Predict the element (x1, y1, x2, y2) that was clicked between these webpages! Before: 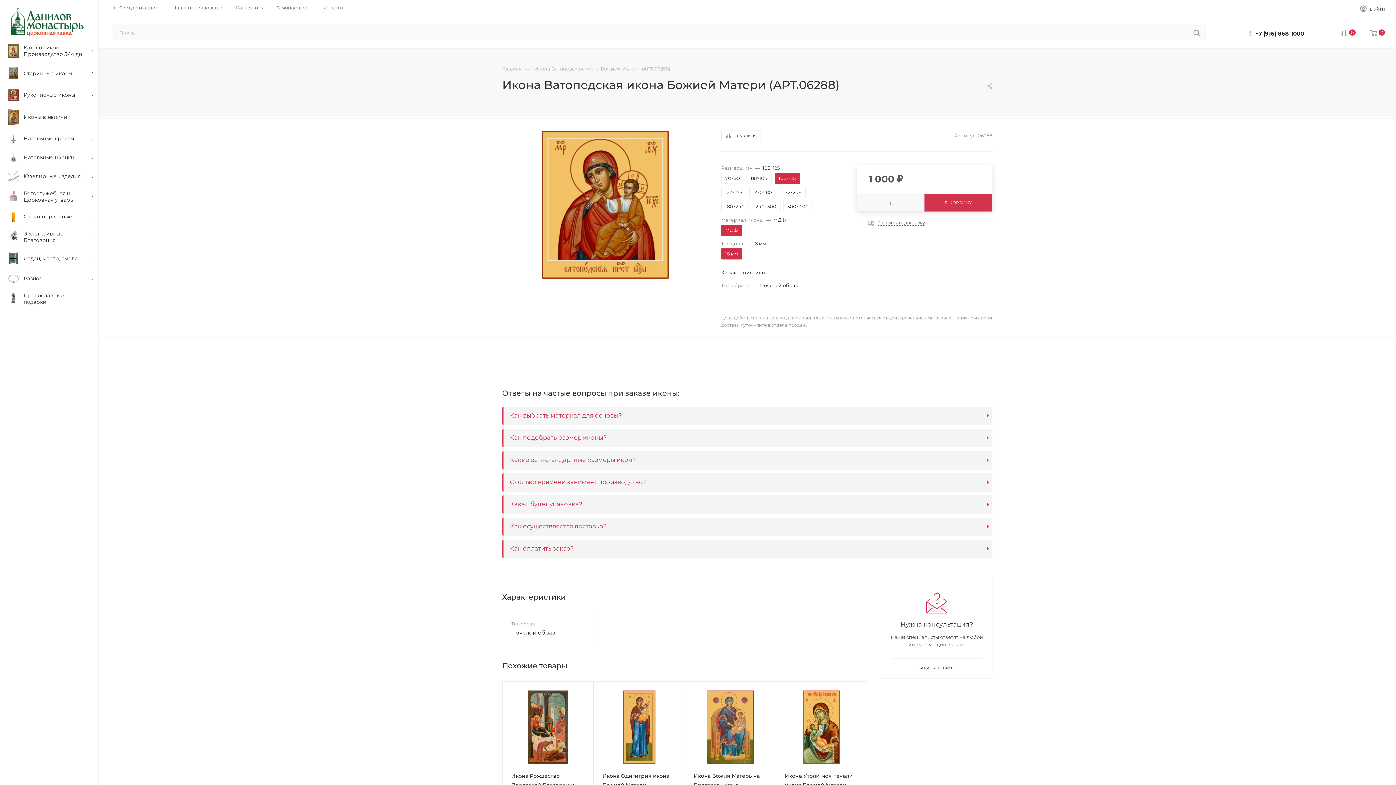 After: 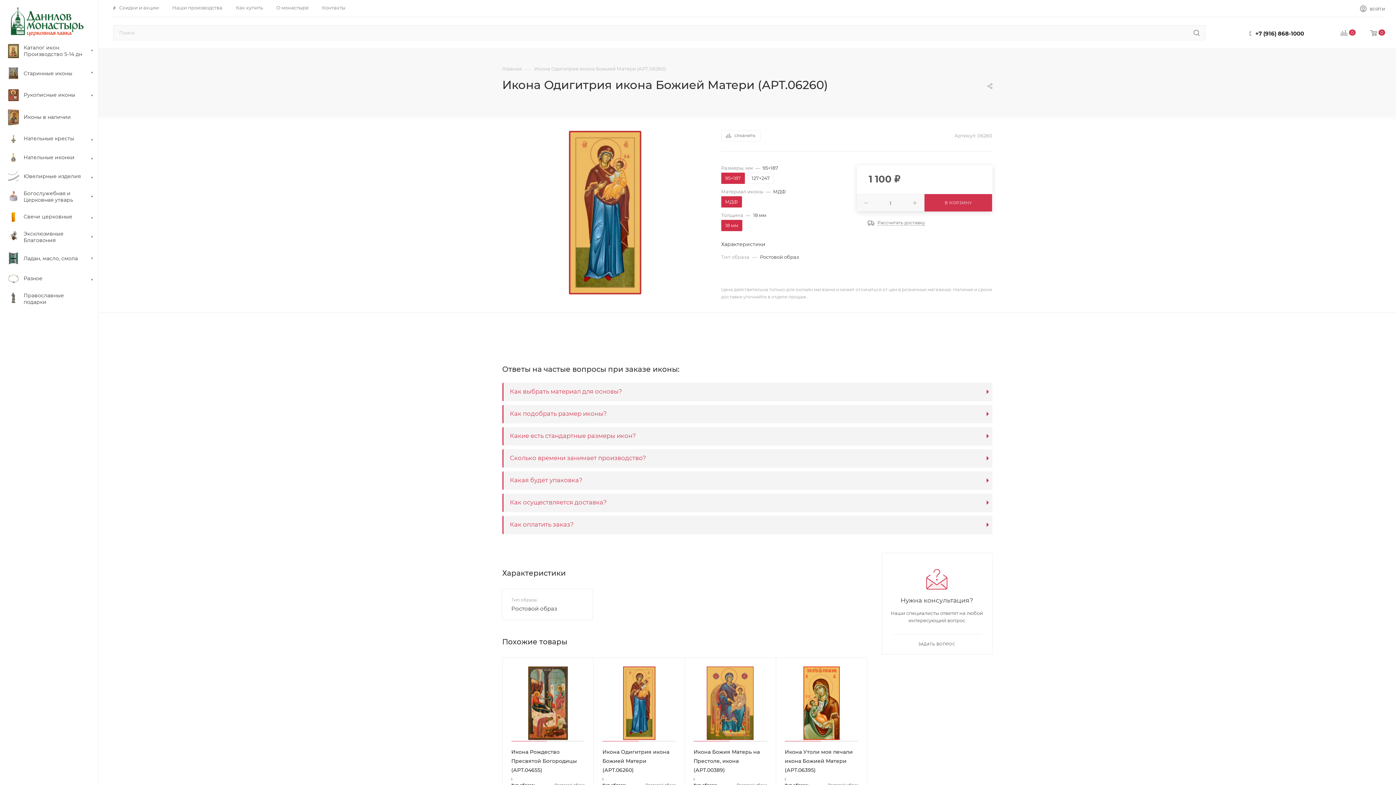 Action: bbox: (602, 690, 676, 764)